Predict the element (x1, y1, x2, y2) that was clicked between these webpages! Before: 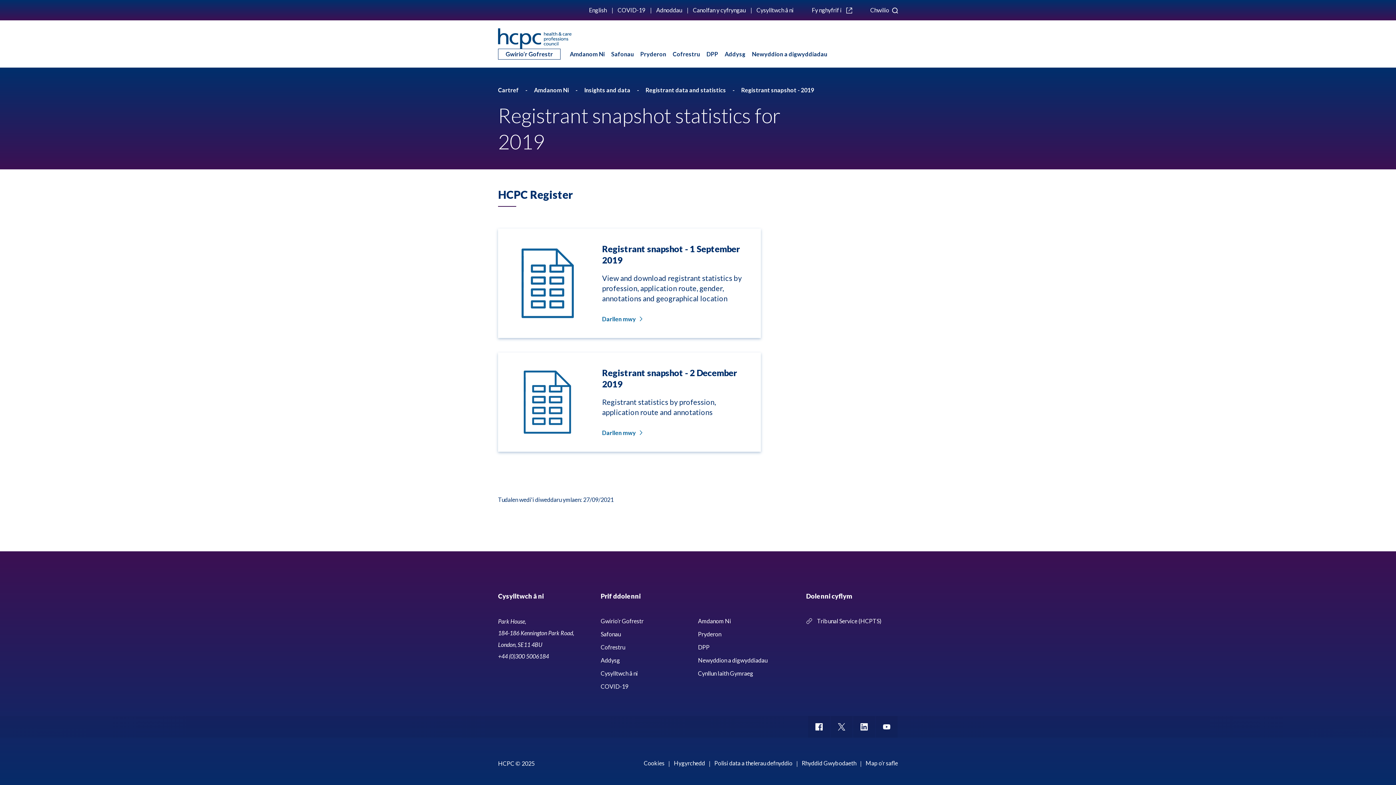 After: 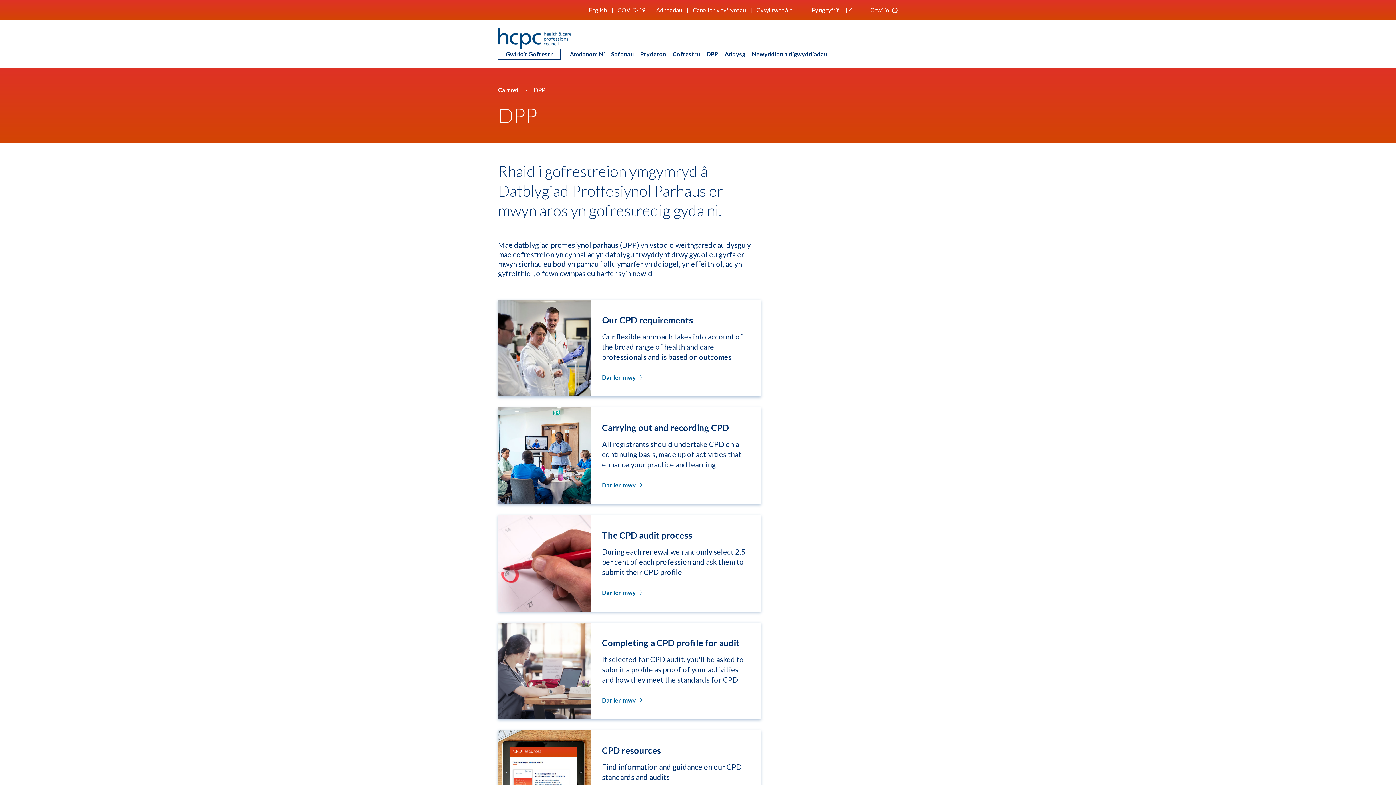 Action: label: DPP bbox: (698, 642, 709, 653)